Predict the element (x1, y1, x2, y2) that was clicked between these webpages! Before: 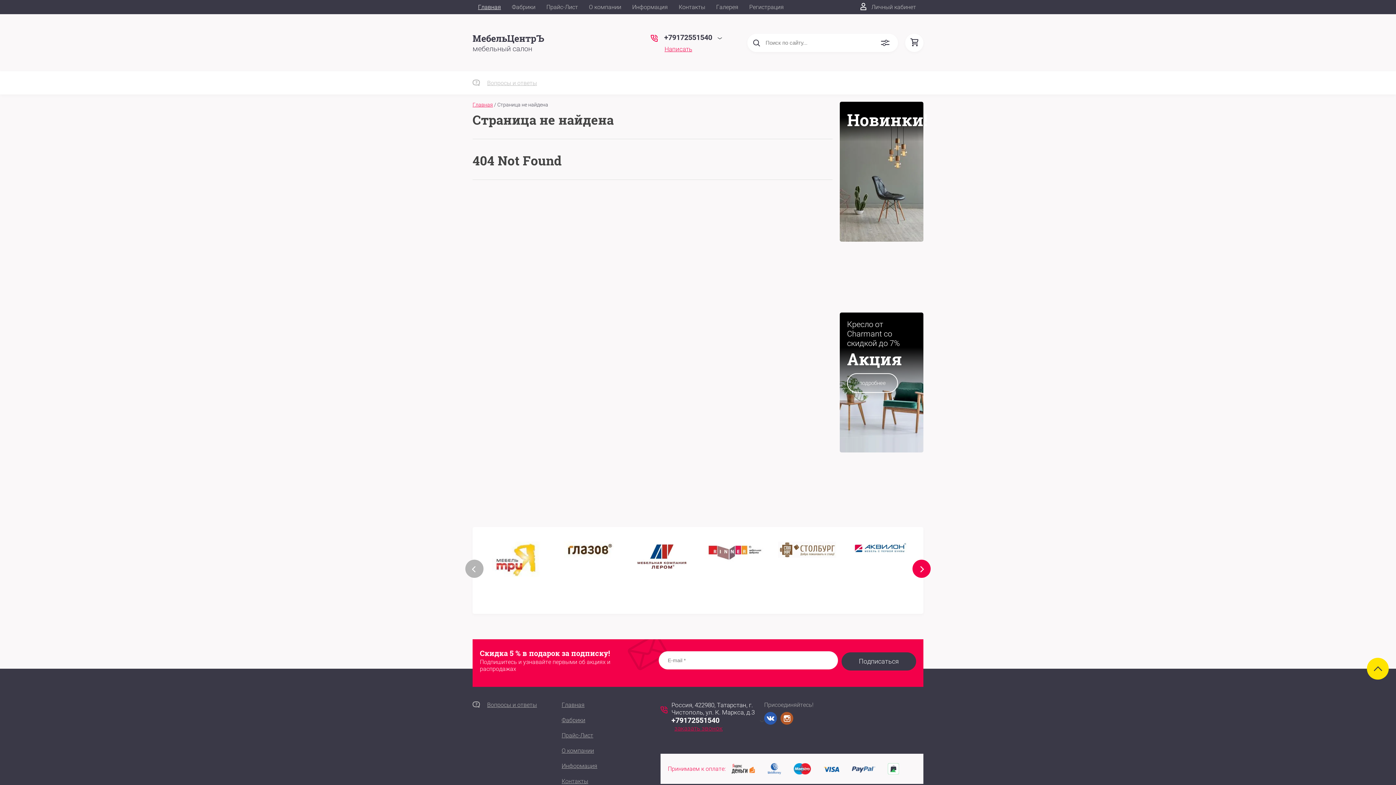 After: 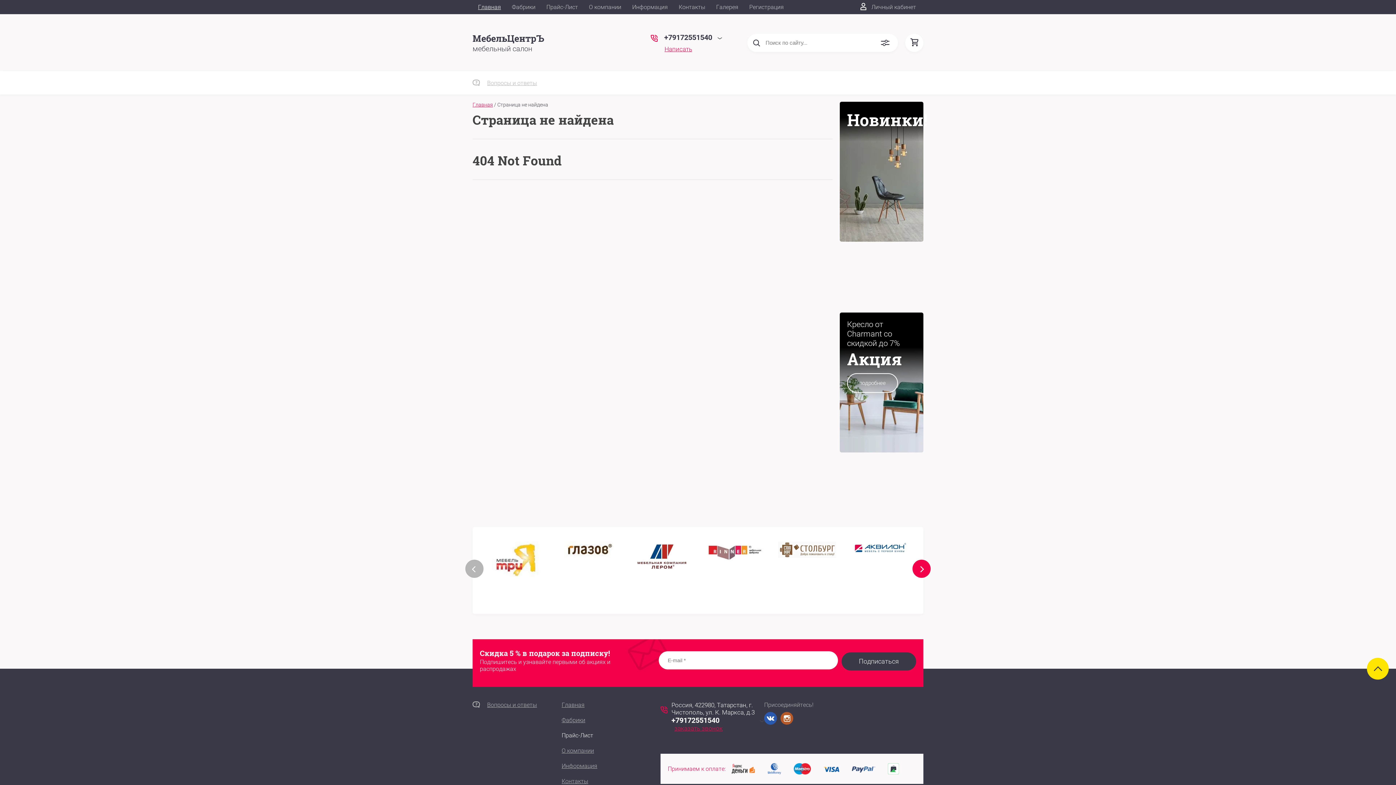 Action: bbox: (561, 732, 593, 739) label: Прайс-Лист